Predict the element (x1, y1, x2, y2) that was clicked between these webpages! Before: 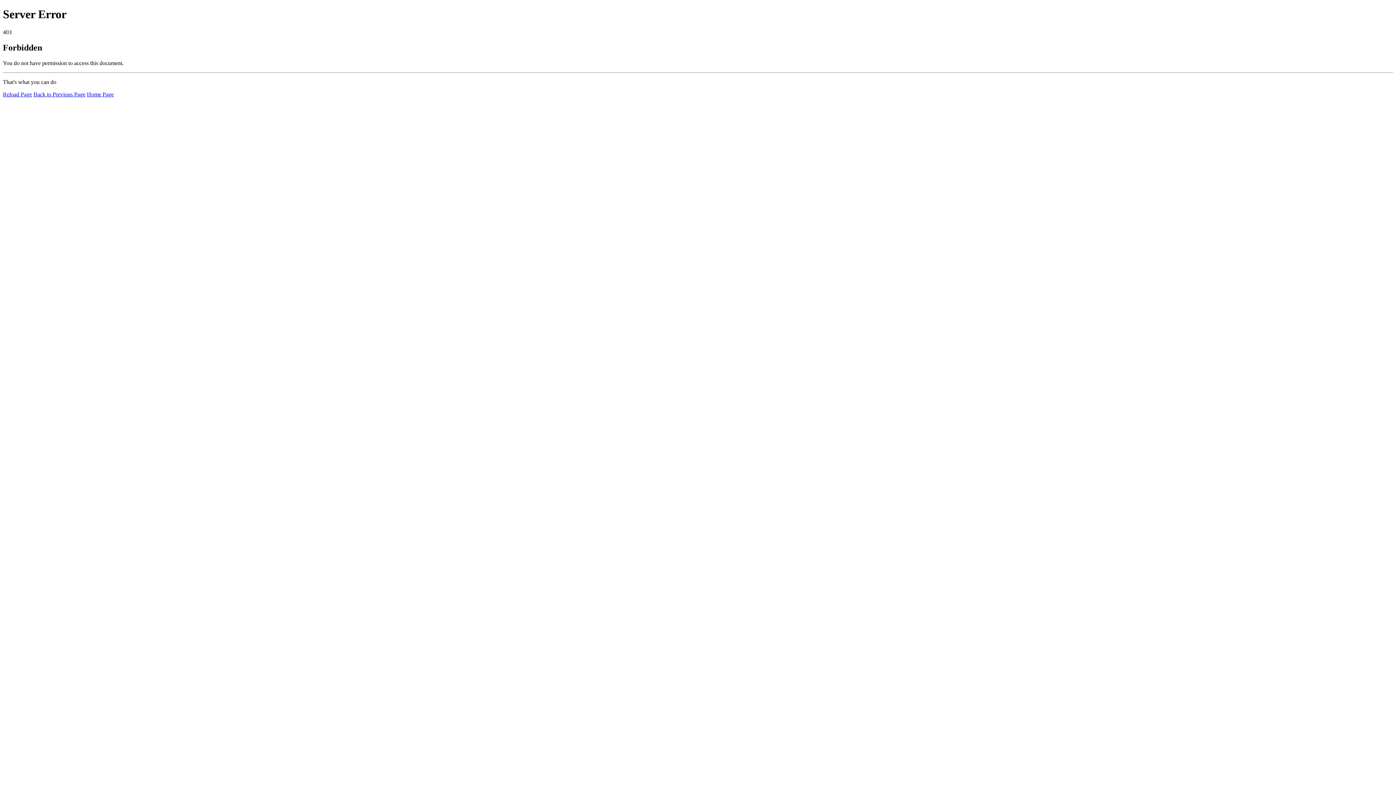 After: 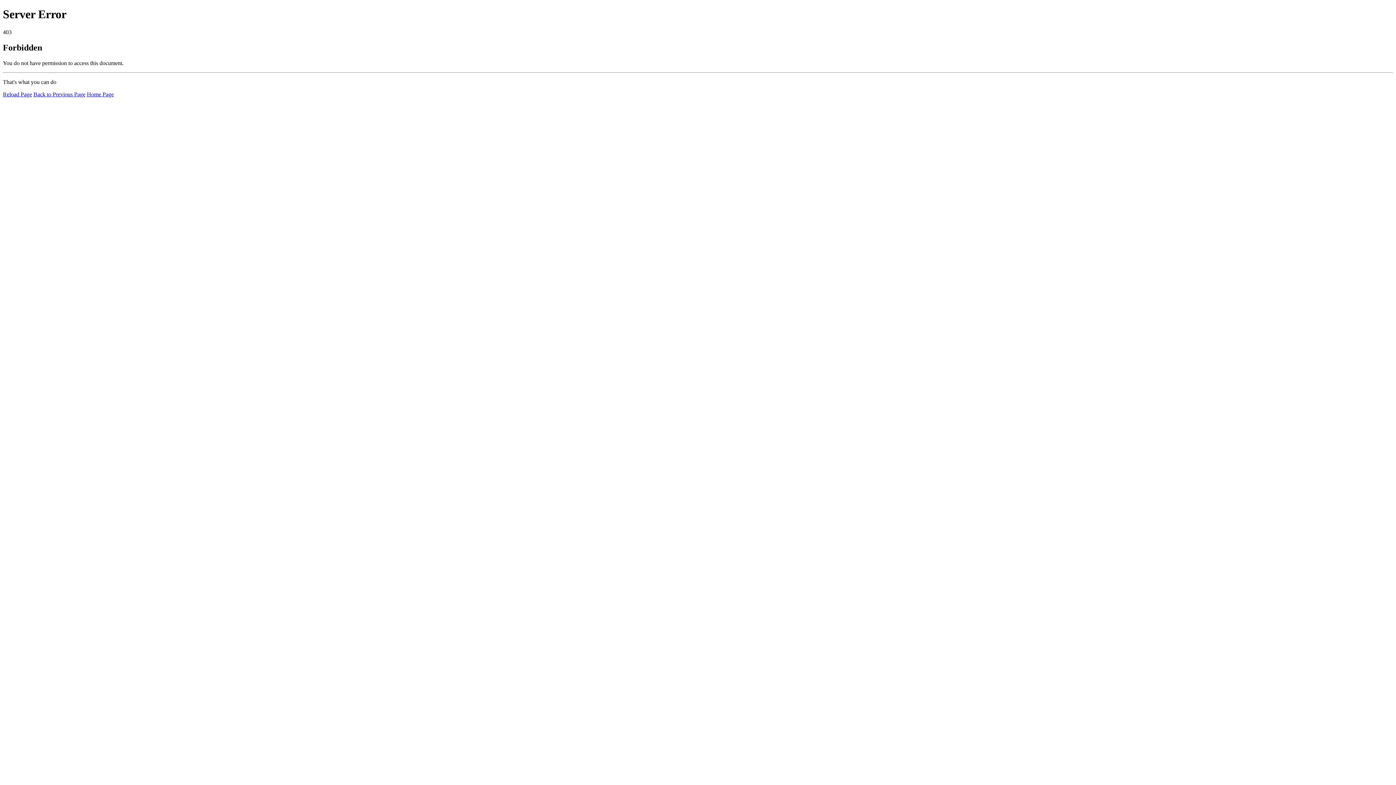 Action: bbox: (86, 91, 113, 97) label: Home Page